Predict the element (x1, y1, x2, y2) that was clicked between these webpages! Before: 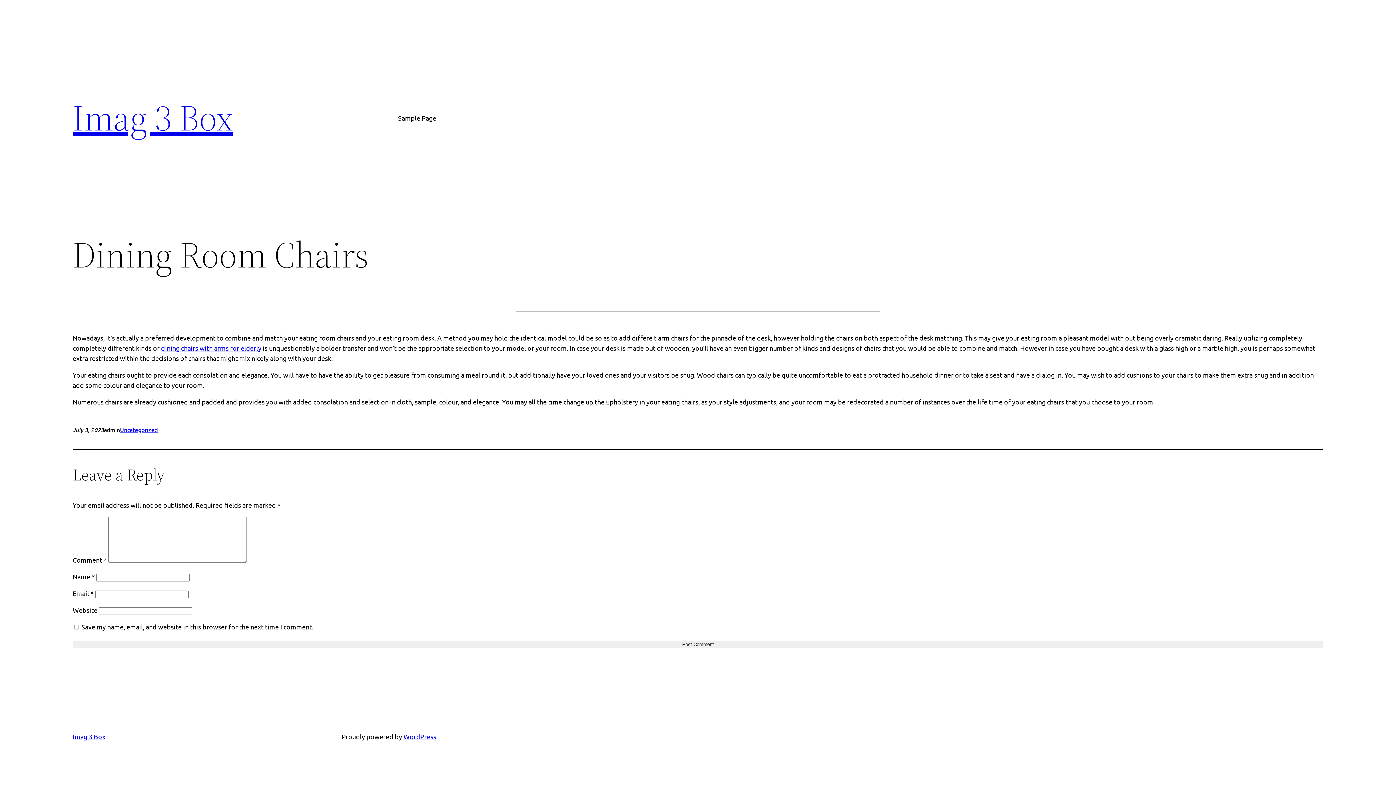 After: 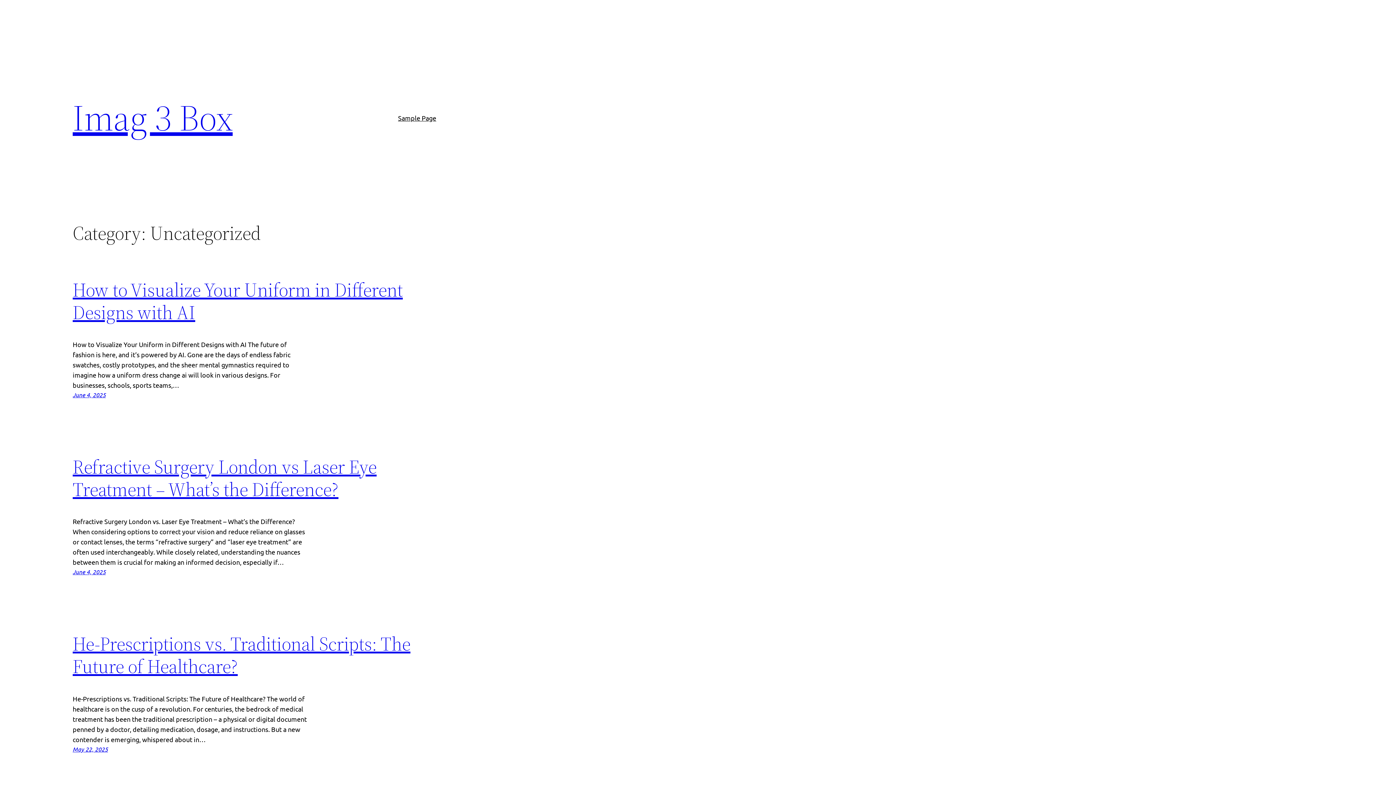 Action: label: Uncategorized bbox: (120, 426, 157, 433)